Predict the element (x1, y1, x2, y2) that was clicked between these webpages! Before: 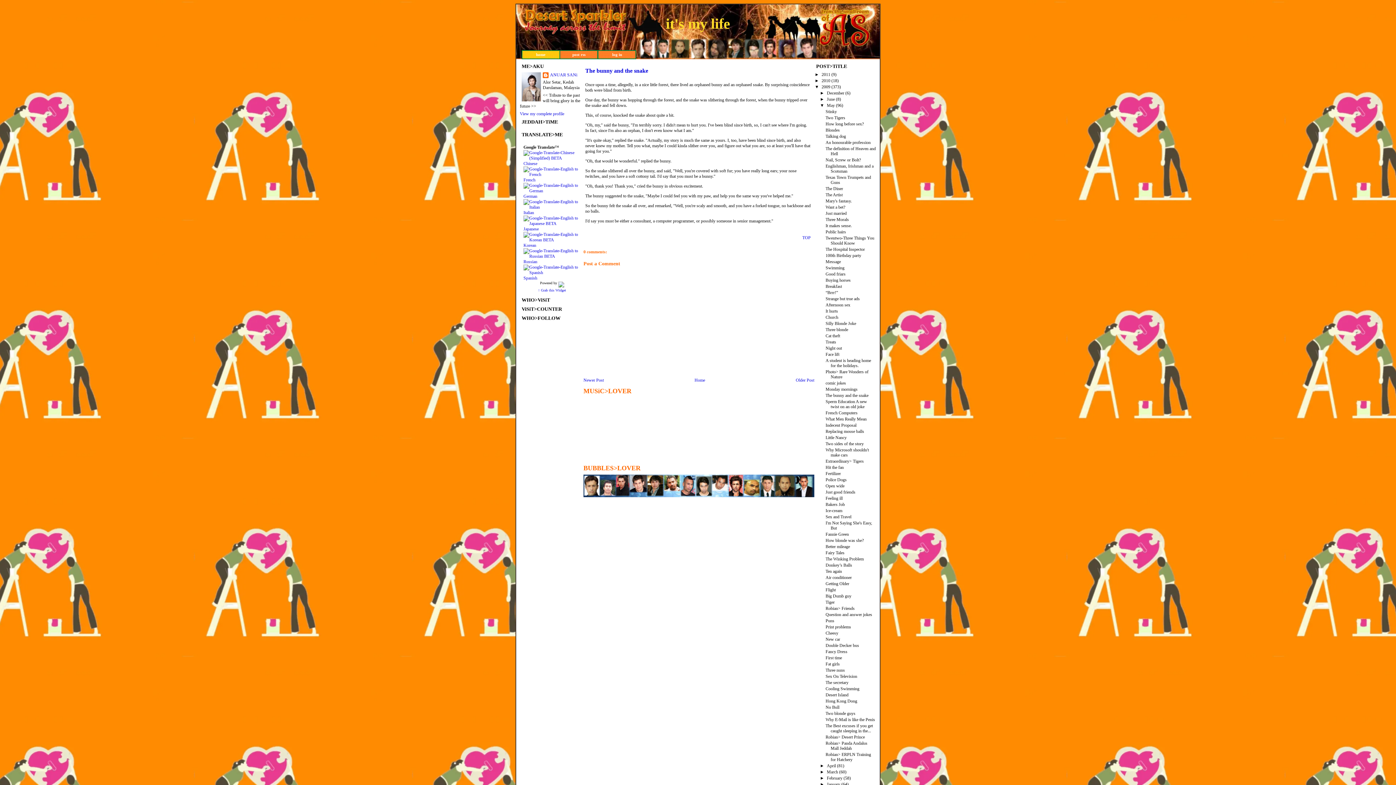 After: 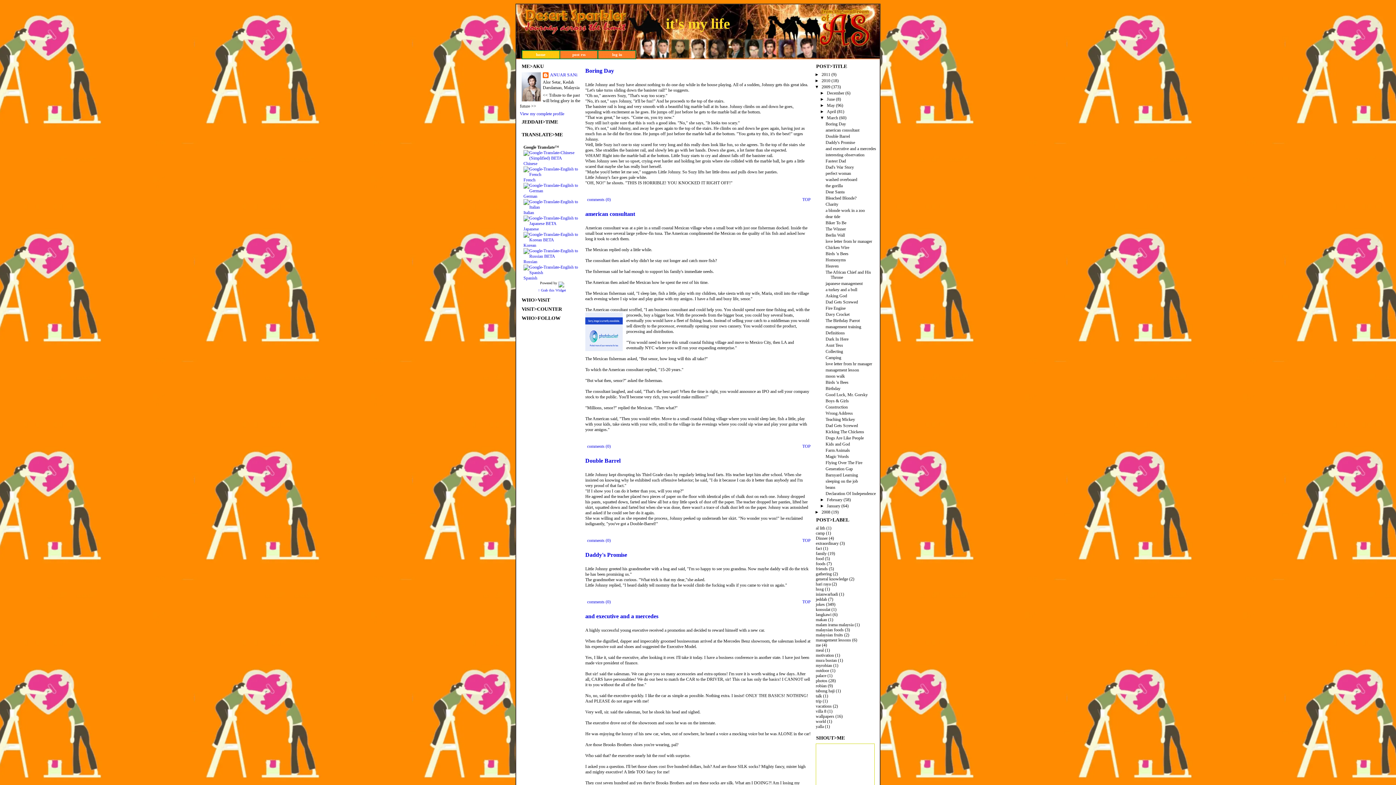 Action: bbox: (826, 769, 838, 776) label: March